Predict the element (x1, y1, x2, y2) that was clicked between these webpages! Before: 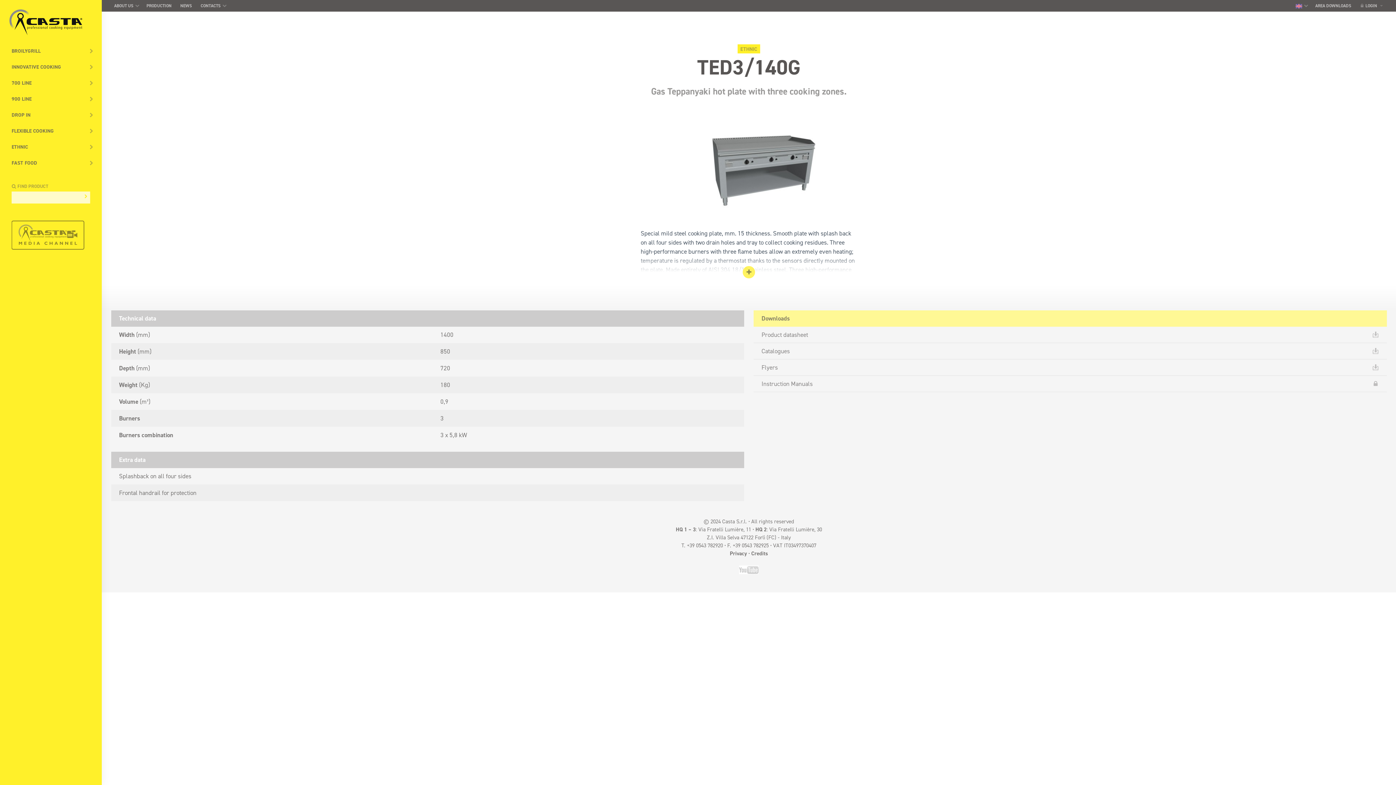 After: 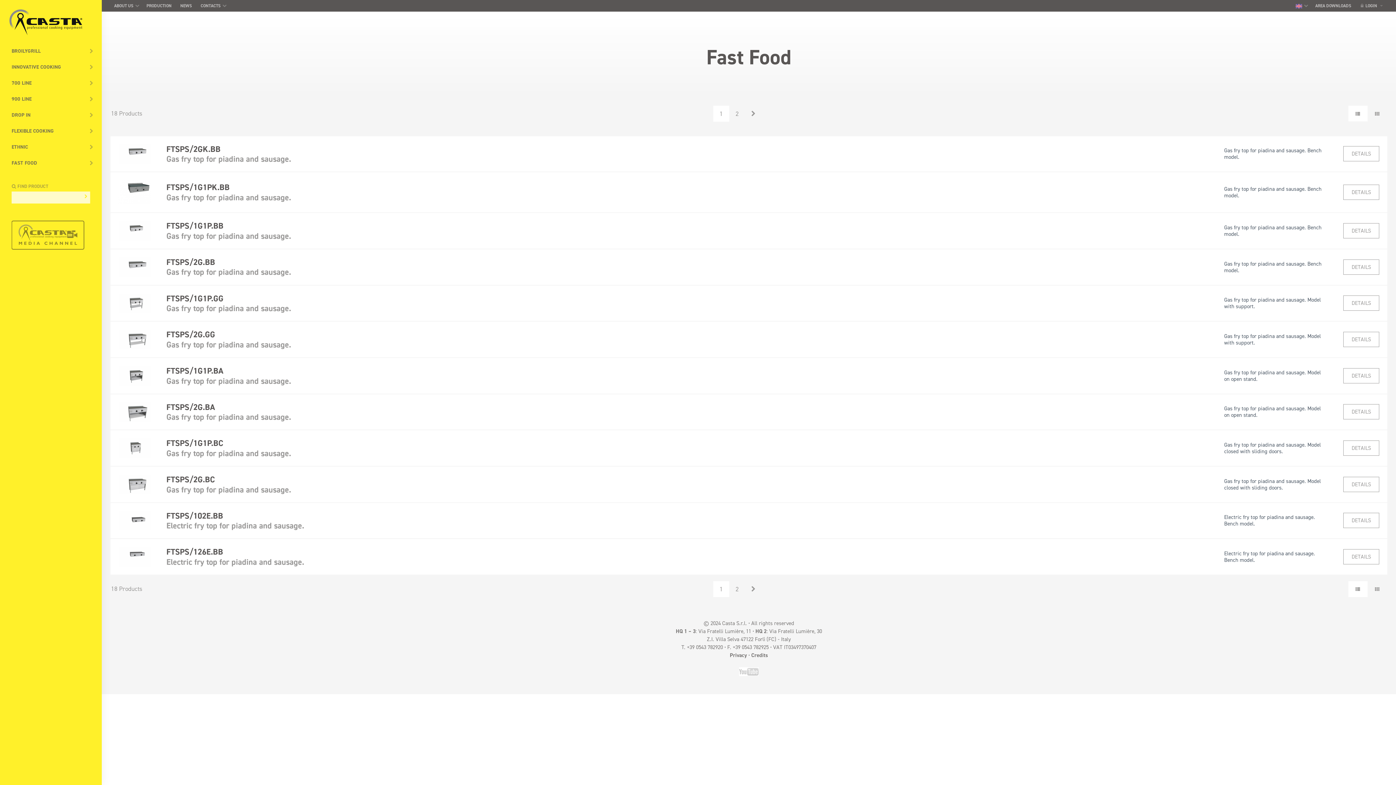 Action: bbox: (0, 155, 101, 171) label: FAST FOOD